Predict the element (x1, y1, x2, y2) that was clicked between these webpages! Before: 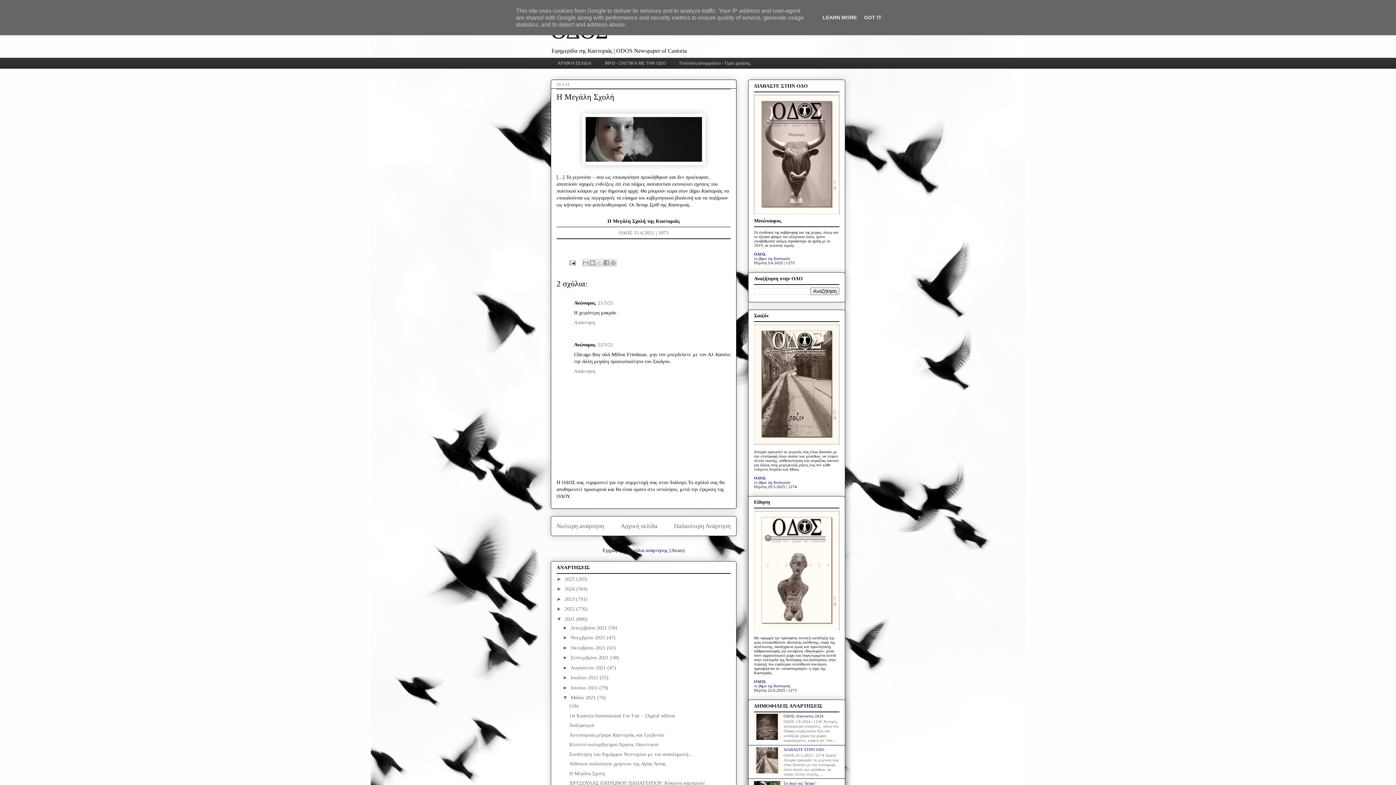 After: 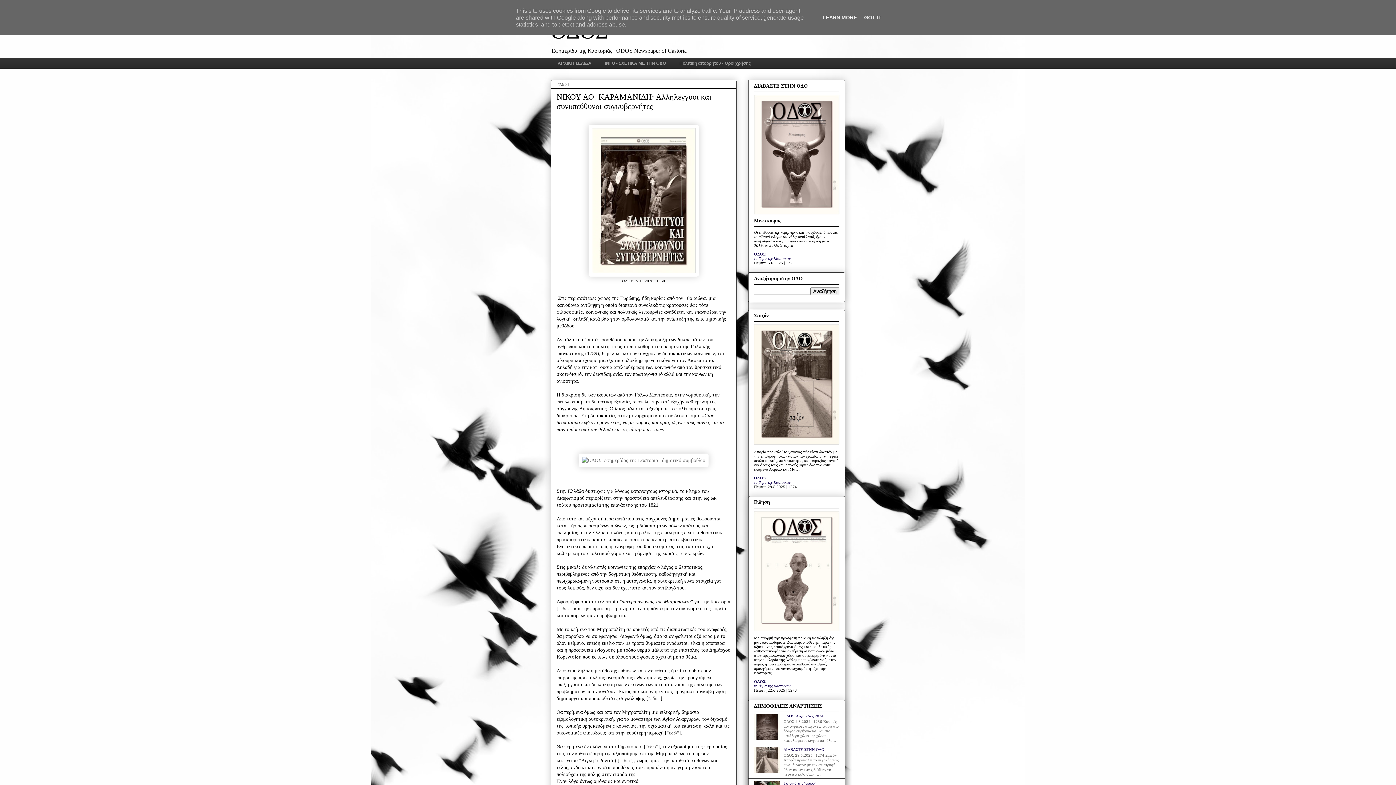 Action: label: Νεότερη ανάρτηση bbox: (556, 522, 604, 529)